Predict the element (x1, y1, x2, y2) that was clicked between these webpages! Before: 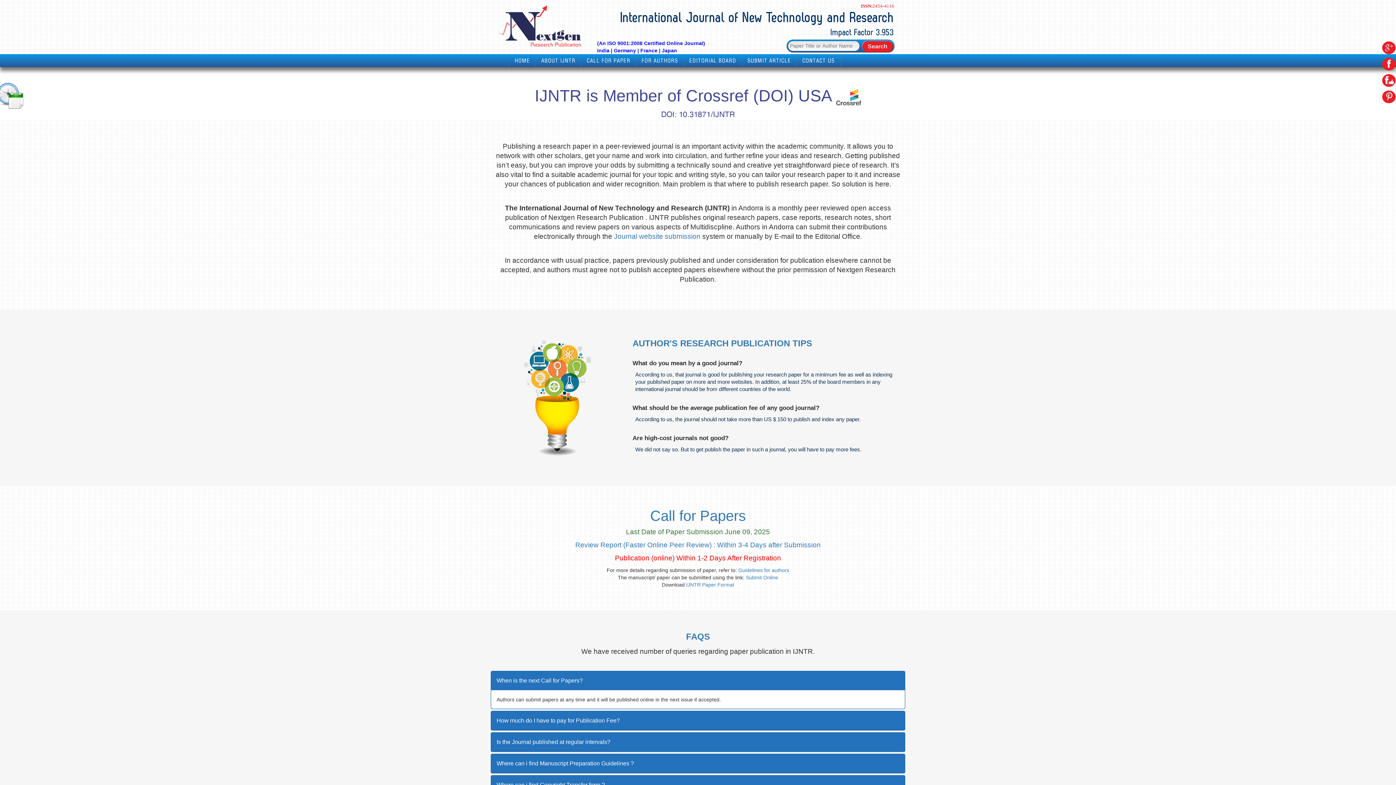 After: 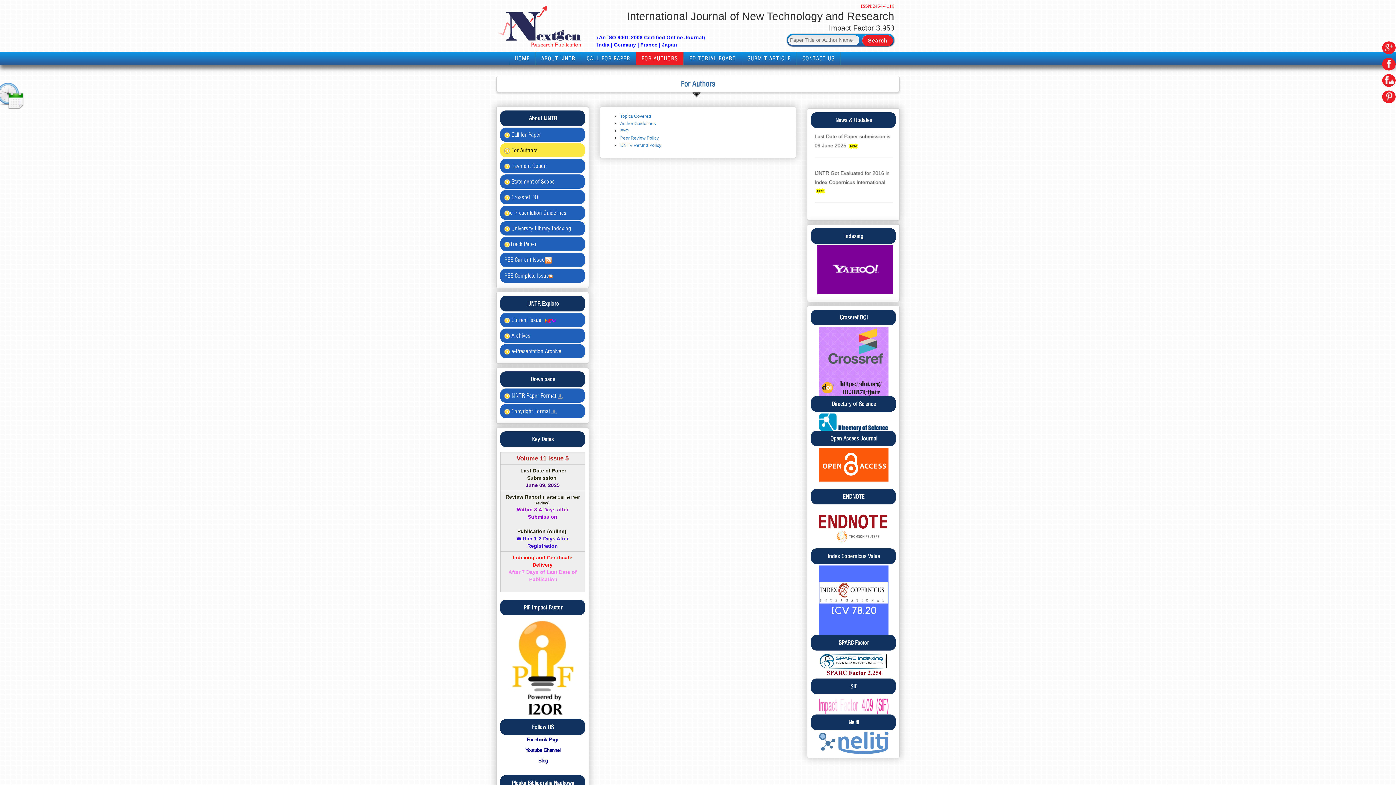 Action: bbox: (641, 57, 678, 64) label: FOR AUTHORS